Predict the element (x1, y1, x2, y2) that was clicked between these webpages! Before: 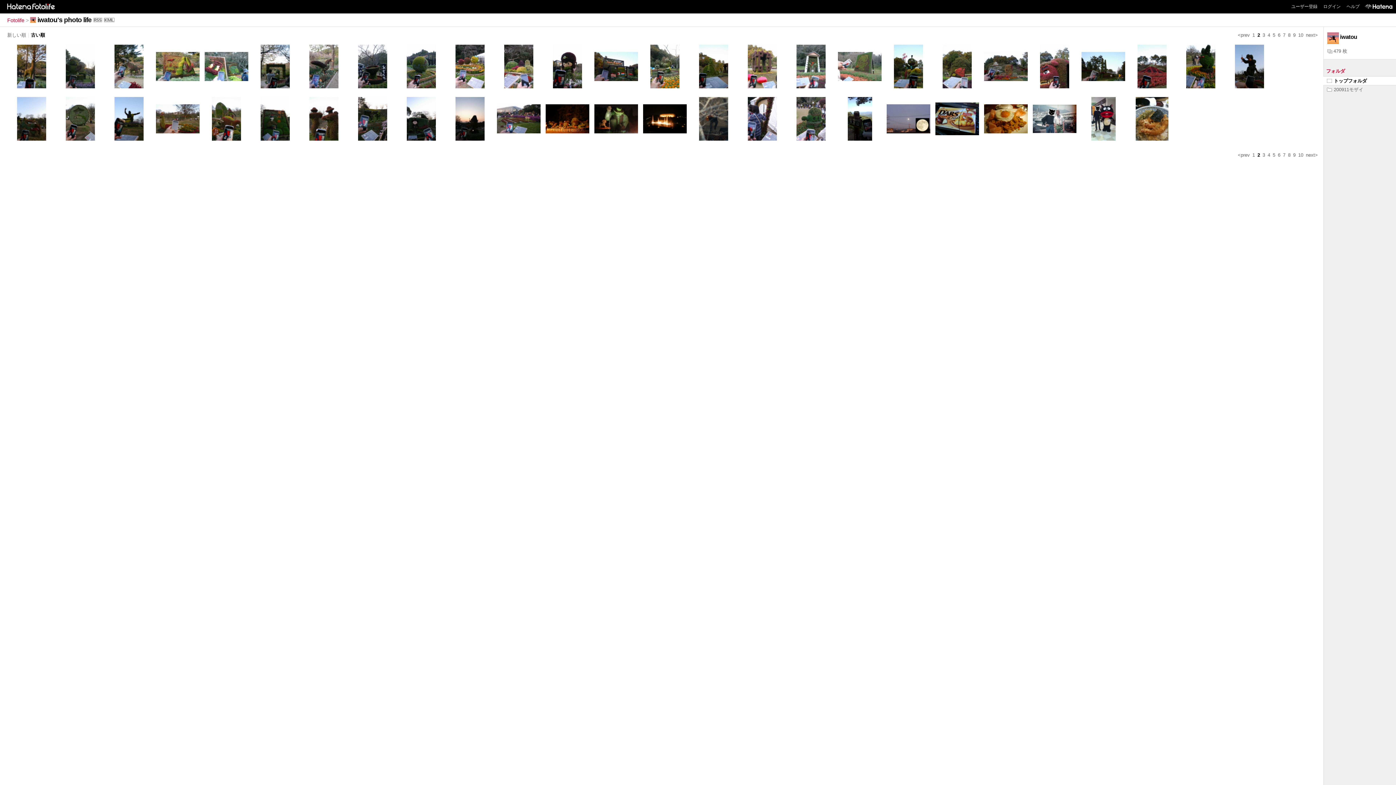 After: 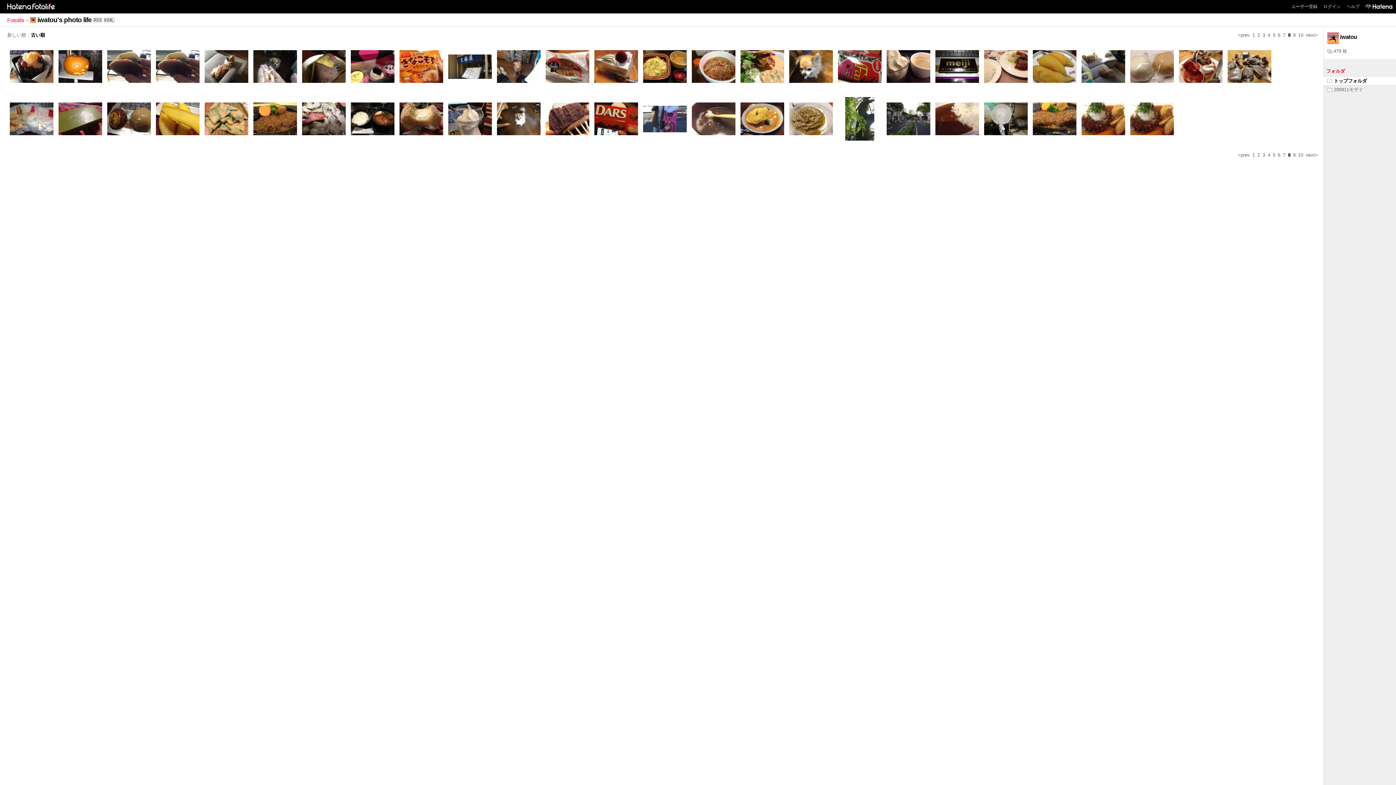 Action: label: 8 bbox: (1288, 152, 1290, 157)